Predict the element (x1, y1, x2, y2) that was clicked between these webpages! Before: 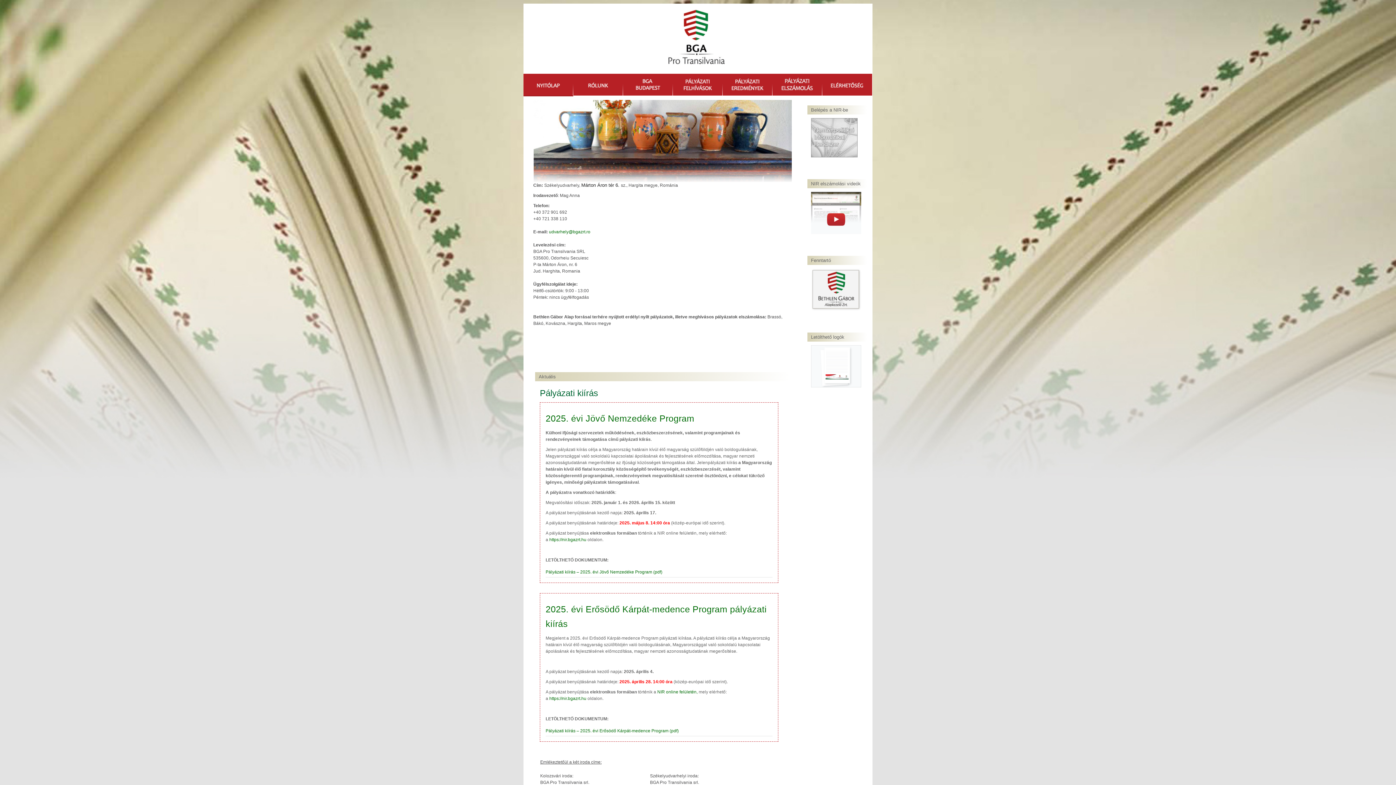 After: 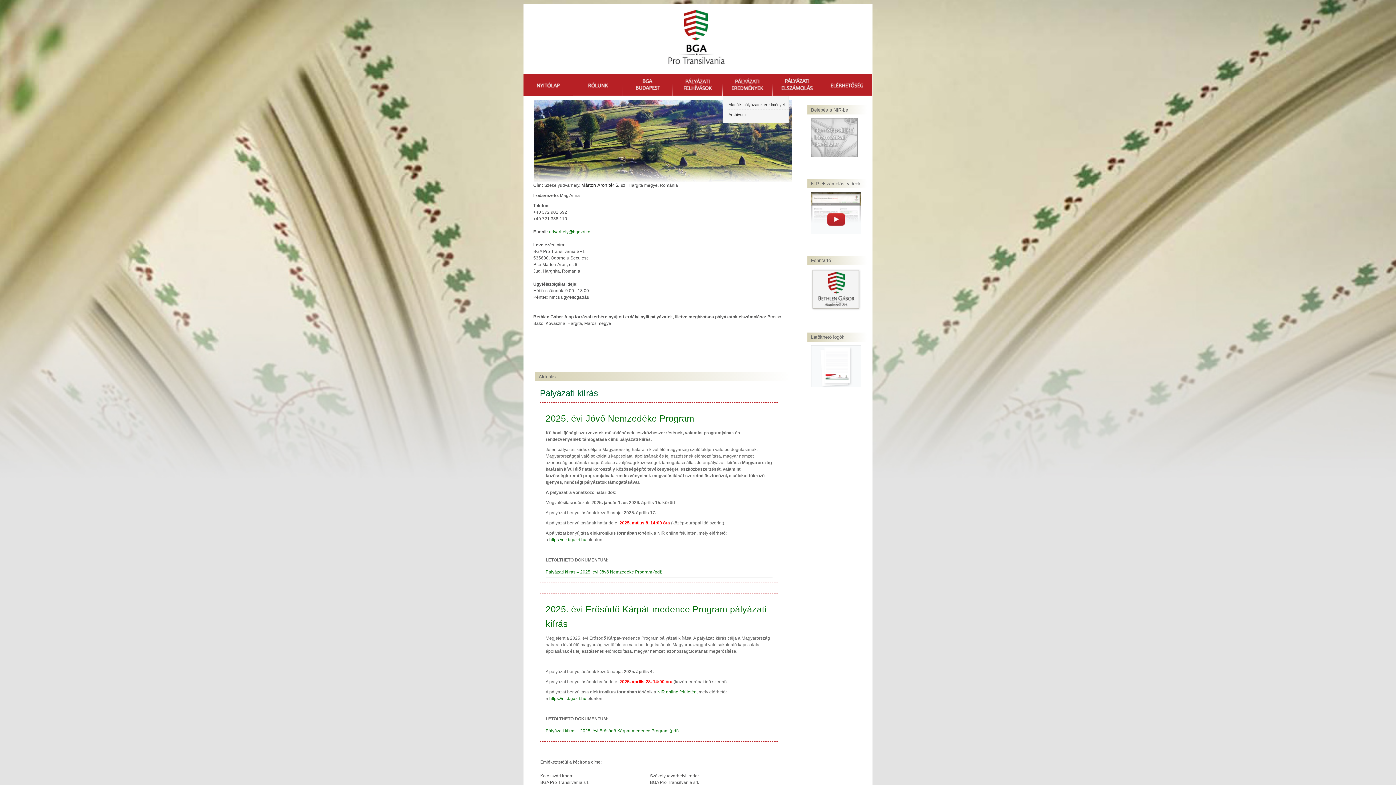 Action: label:   bbox: (722, 73, 772, 95)